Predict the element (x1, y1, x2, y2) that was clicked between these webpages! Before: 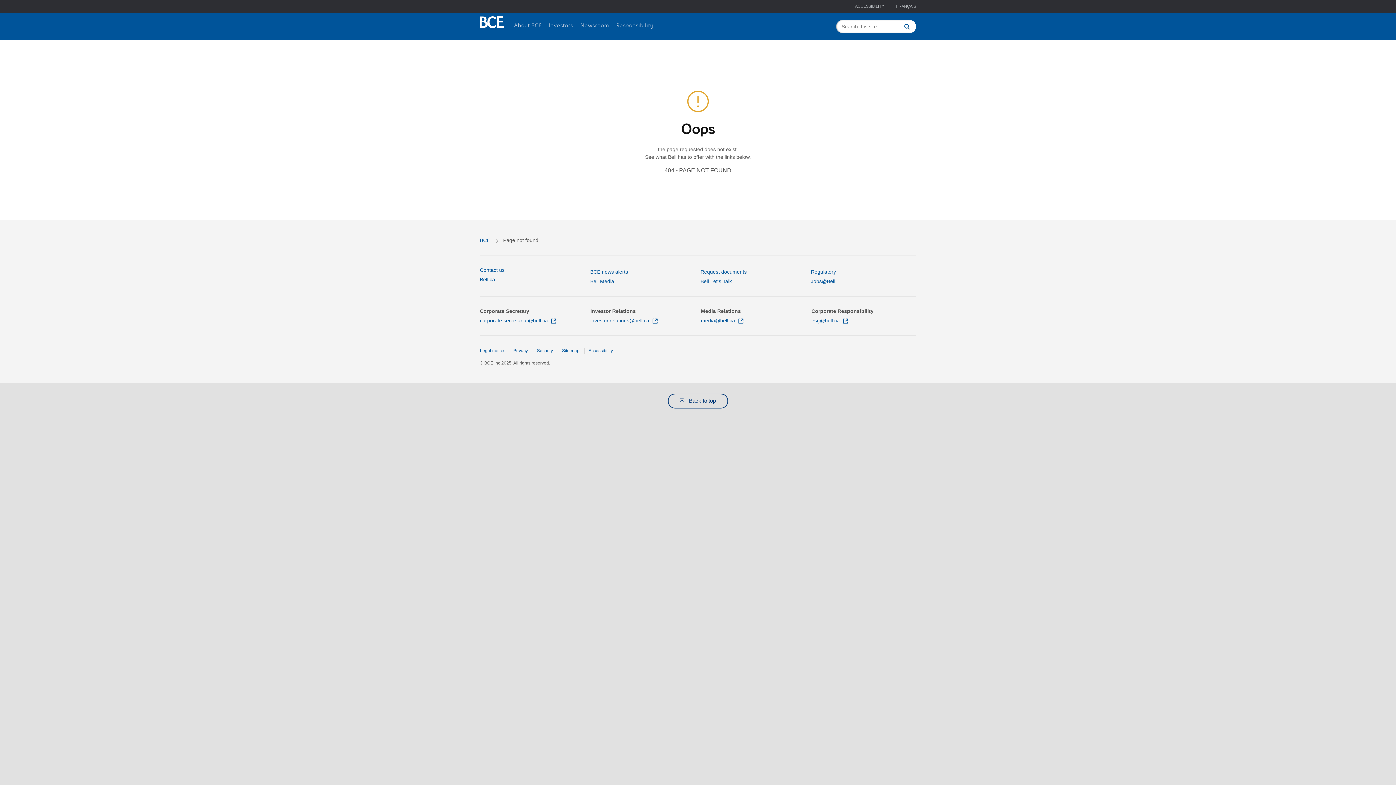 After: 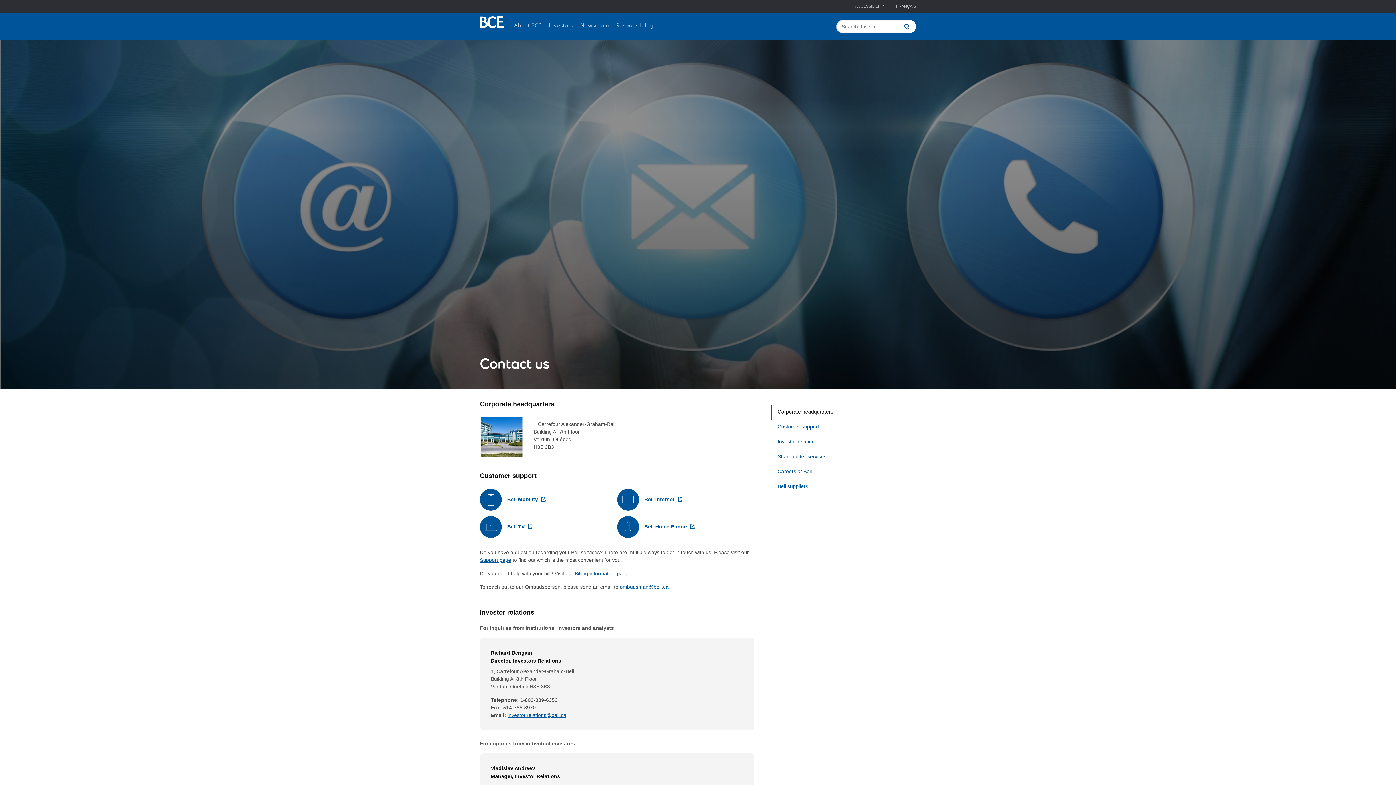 Action: label: BCE Contact Us bbox: (480, 267, 504, 273)